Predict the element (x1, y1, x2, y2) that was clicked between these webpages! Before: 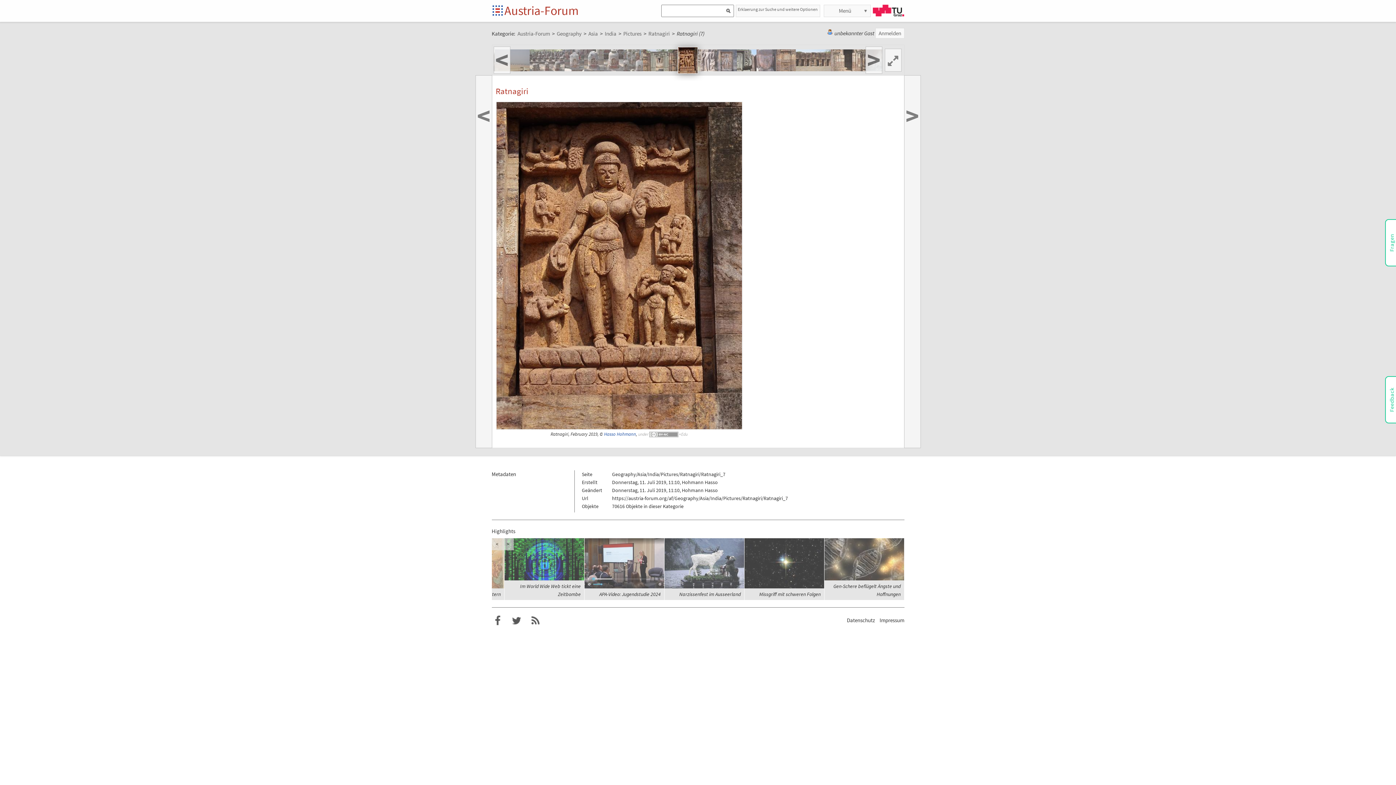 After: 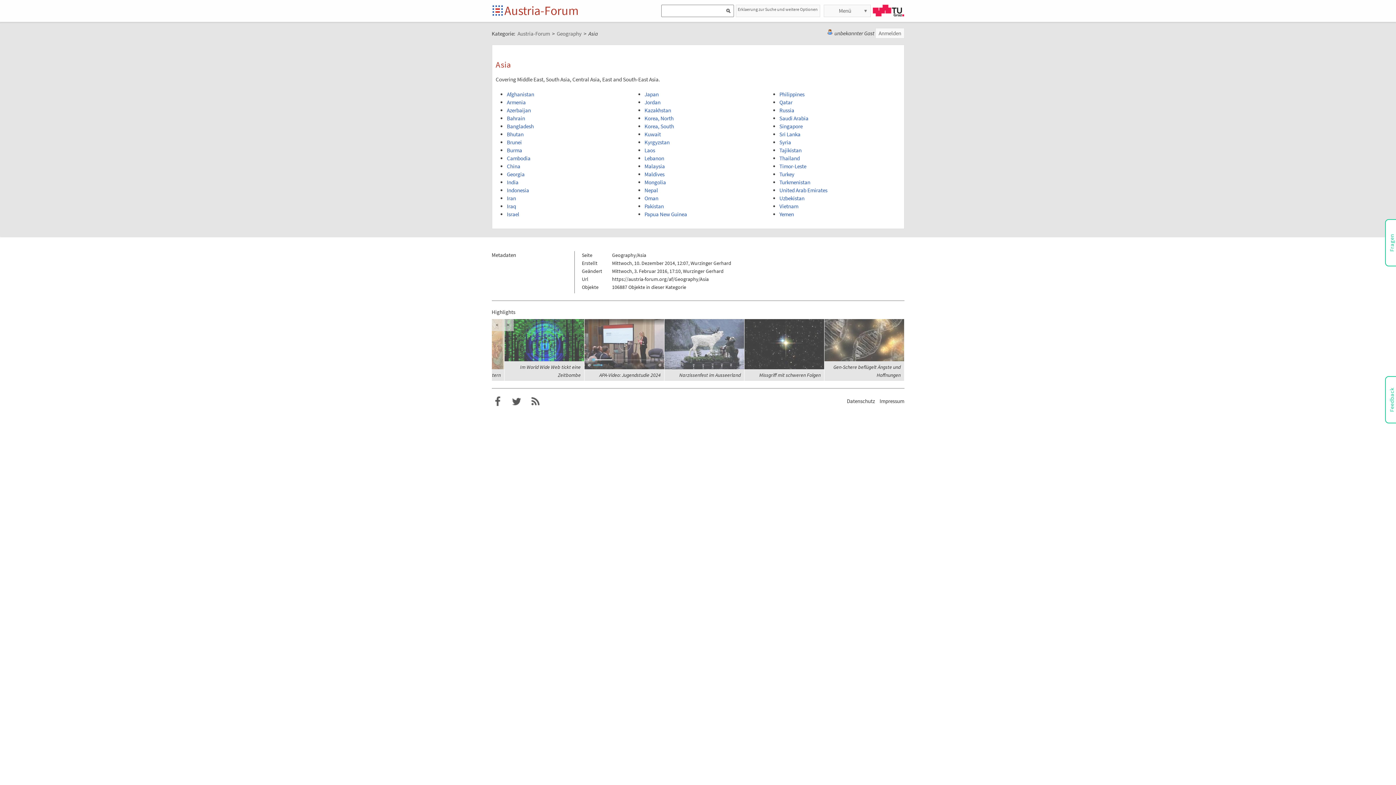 Action: label: Asia bbox: (588, 30, 598, 36)